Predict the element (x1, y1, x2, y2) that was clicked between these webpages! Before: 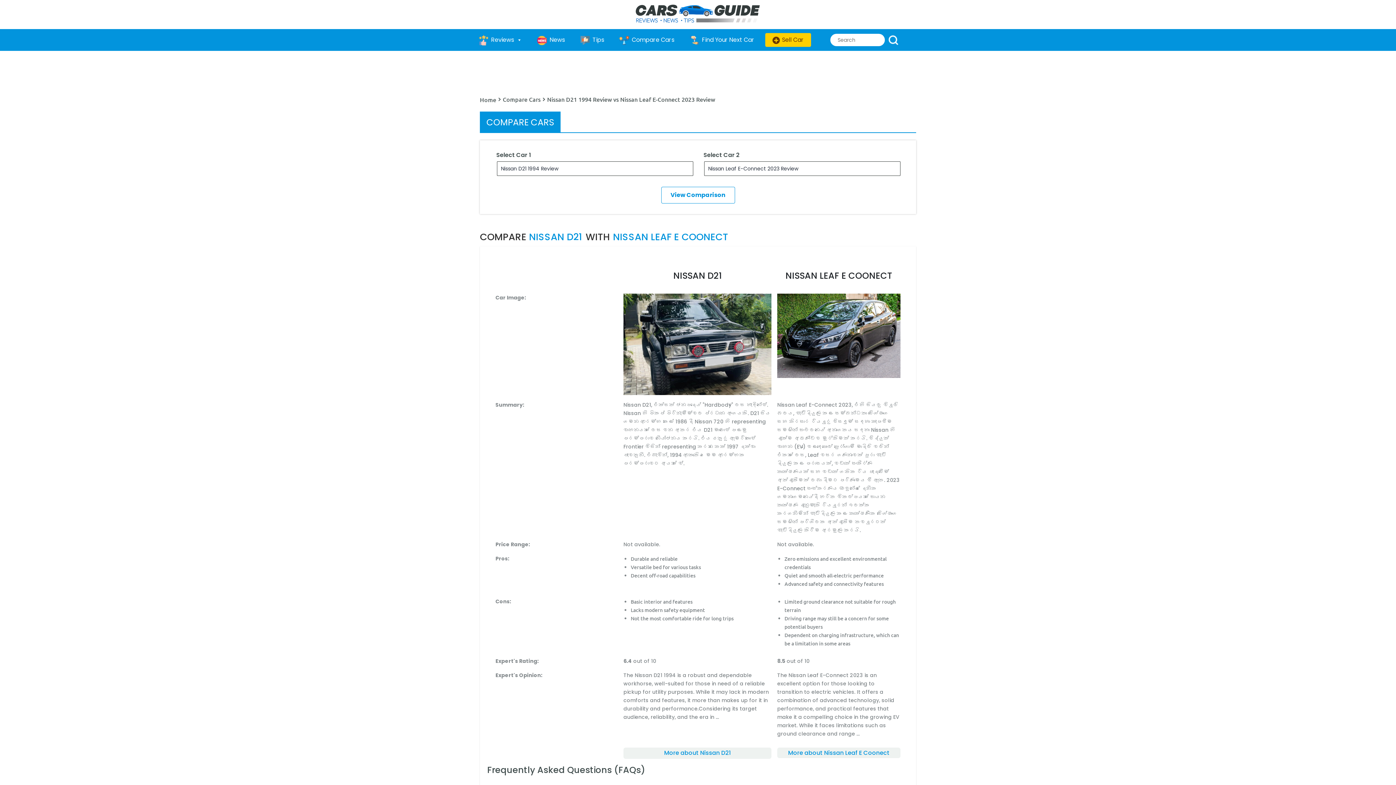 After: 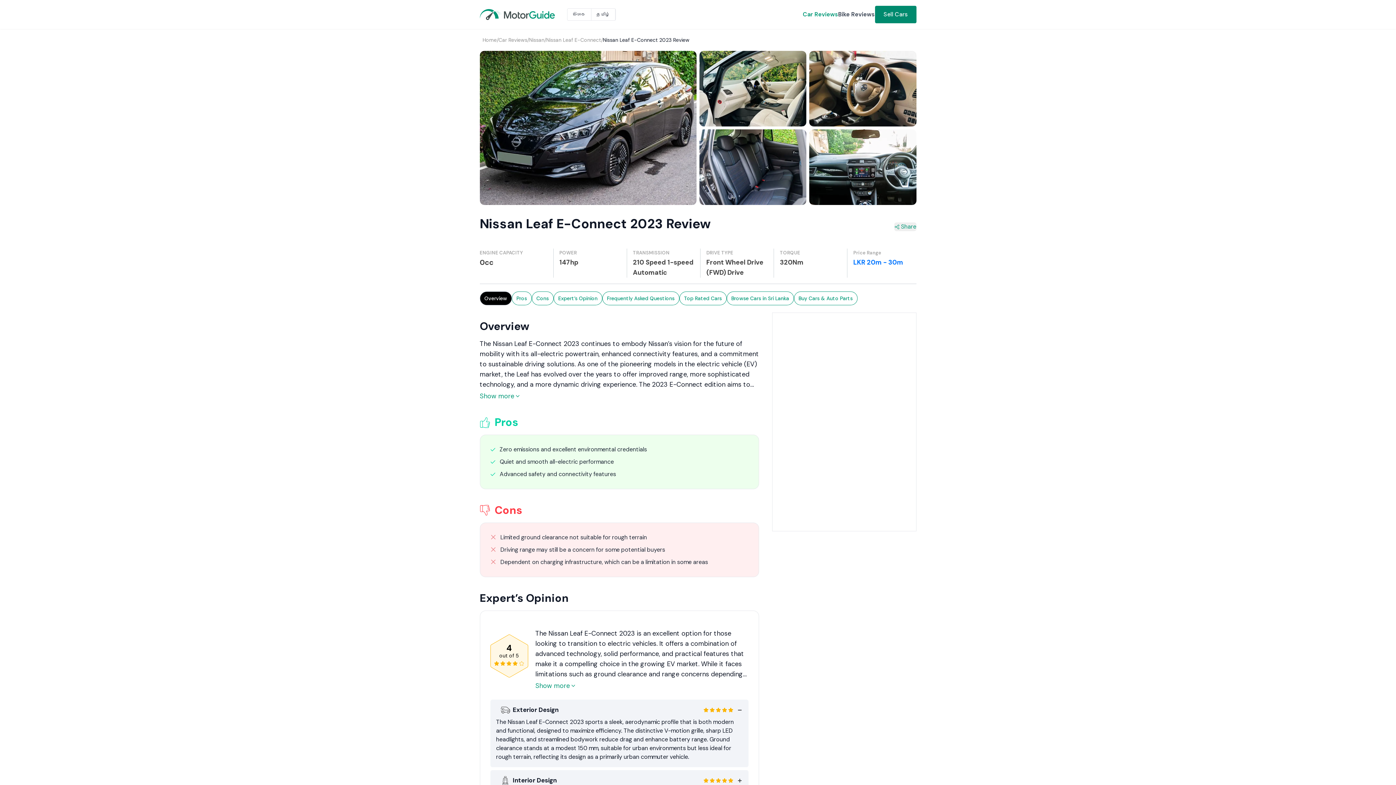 Action: label: More about Nissan Leaf E Coonect bbox: (777, 748, 900, 758)